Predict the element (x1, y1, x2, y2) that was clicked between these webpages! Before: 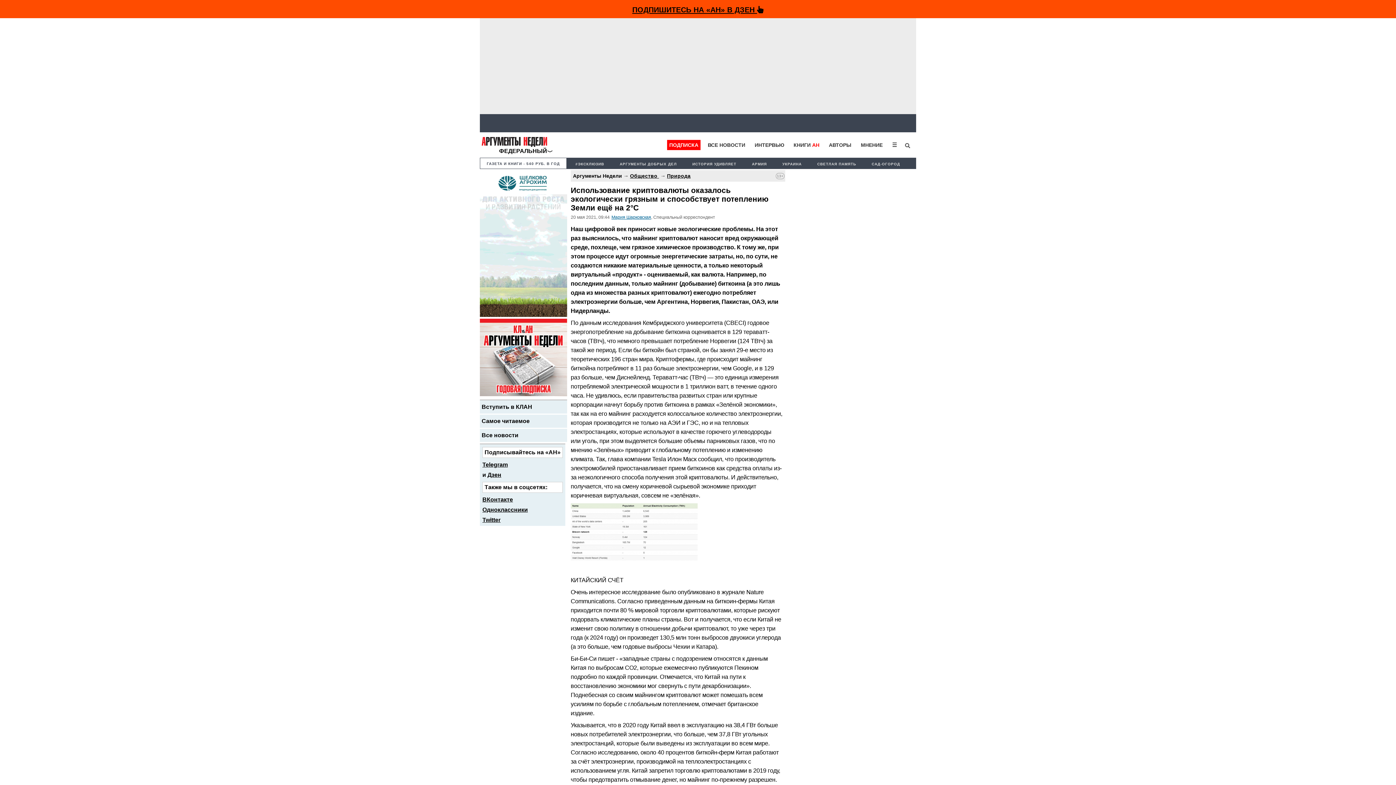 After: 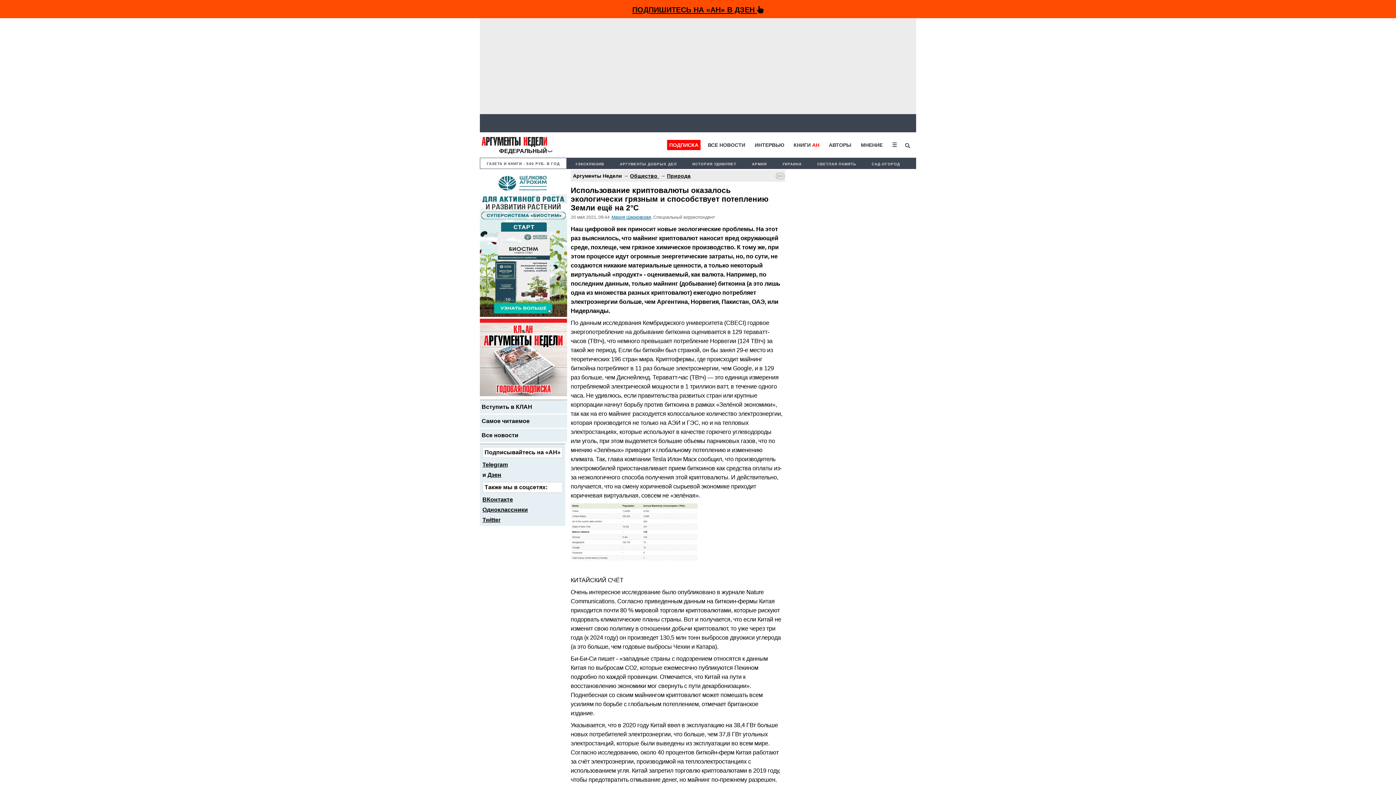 Action: bbox: (482, 158, 564, 168) label: ГАЗЕТА И КНИГИ - 540 РУБ. В ГОД